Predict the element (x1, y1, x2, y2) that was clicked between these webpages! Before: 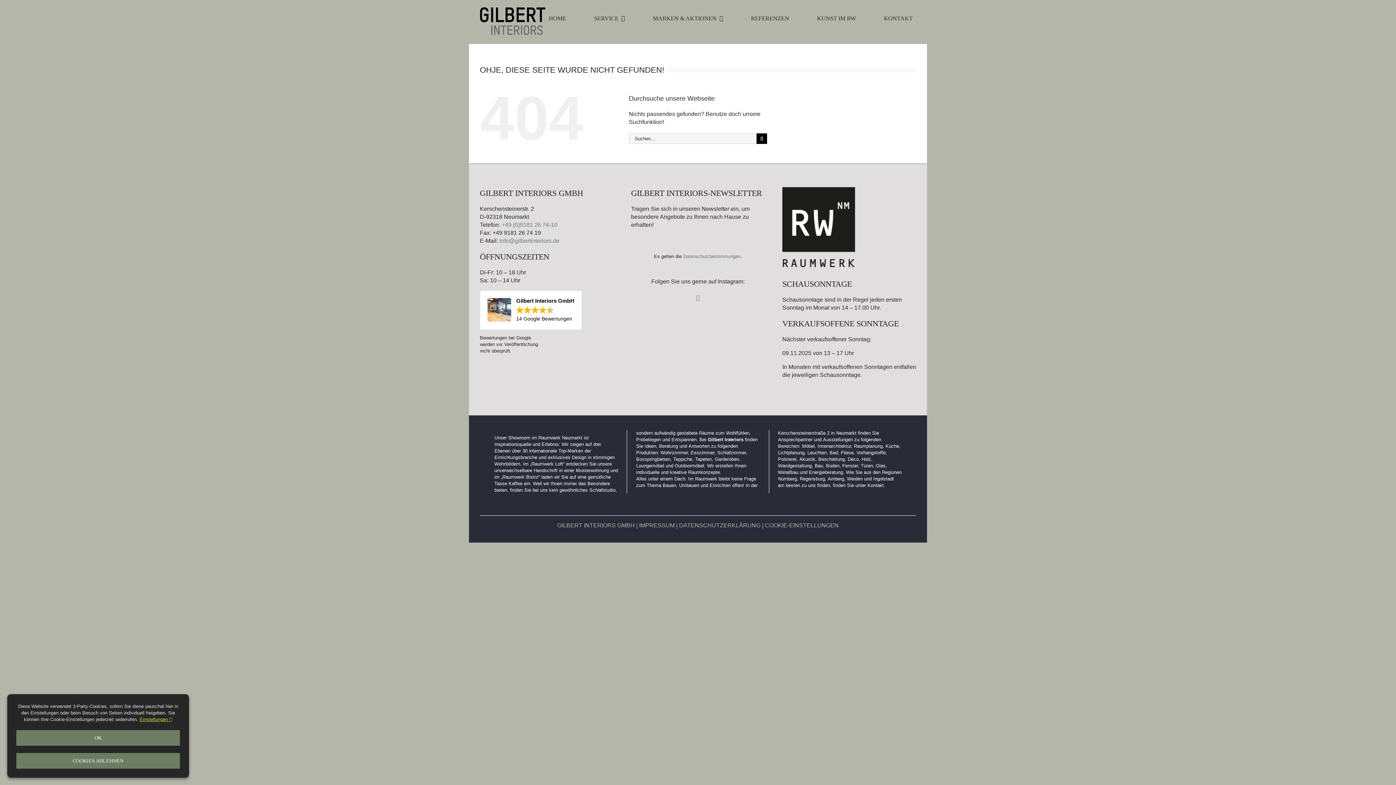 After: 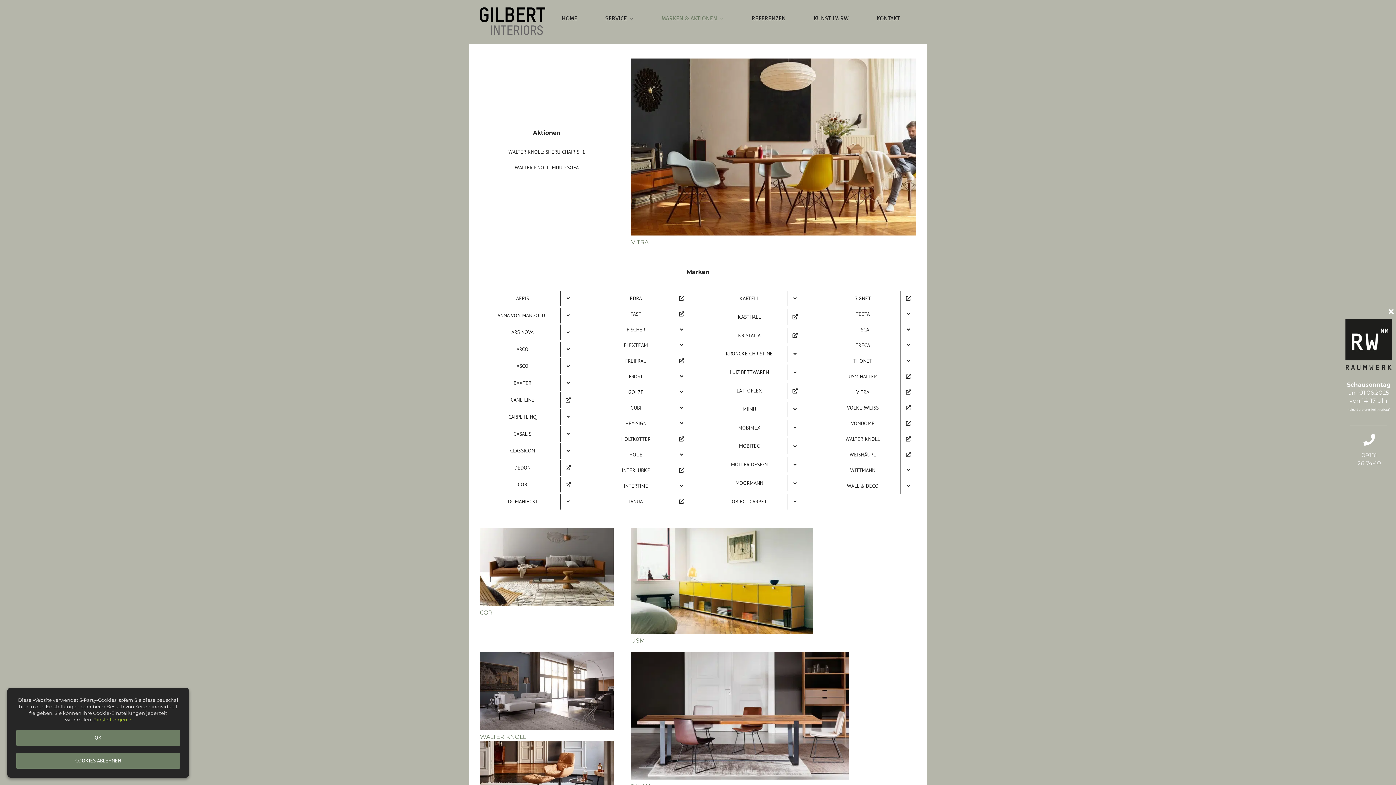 Action: label: MARKEN & AKTIONEN bbox: (653, 7, 723, 27)